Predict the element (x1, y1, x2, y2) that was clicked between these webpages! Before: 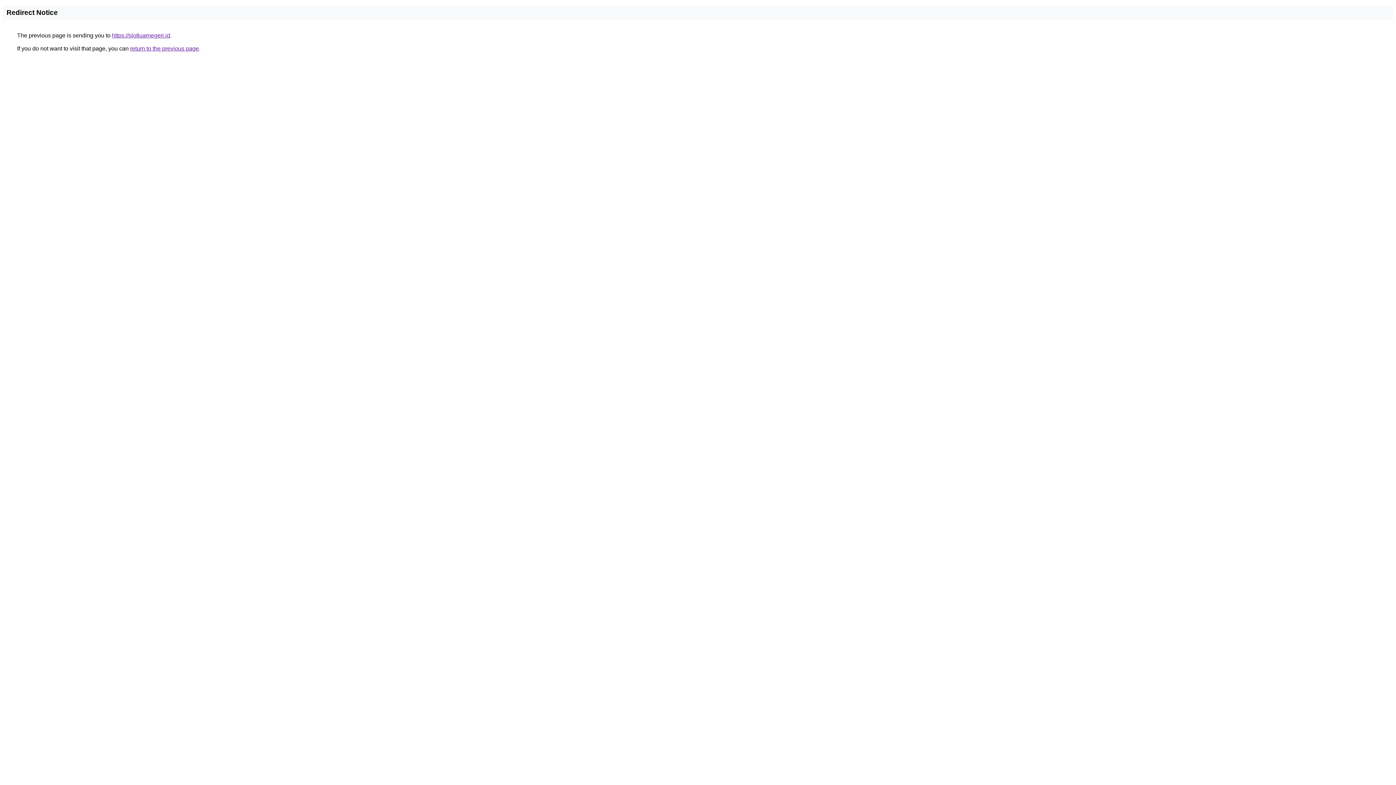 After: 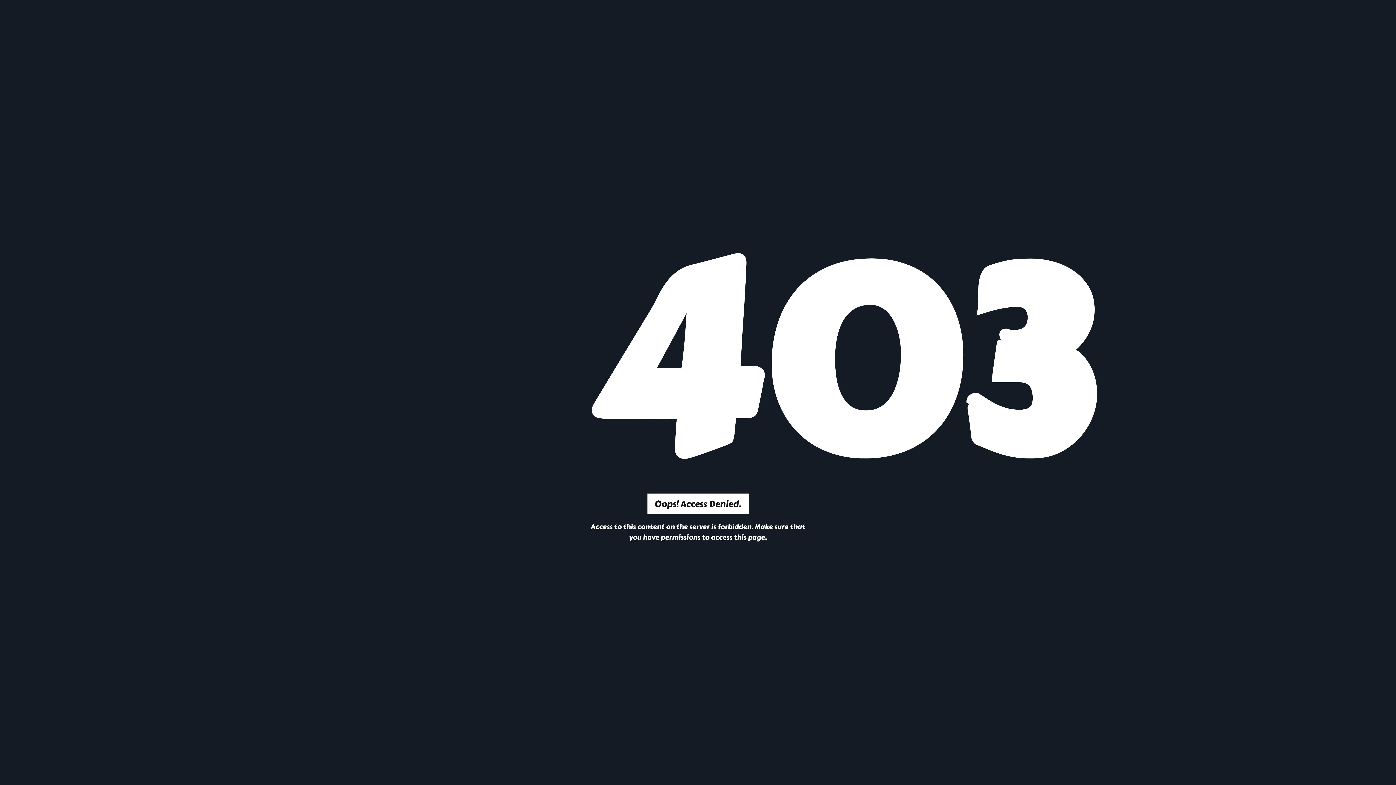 Action: bbox: (112, 32, 170, 38) label: https://slotluarnegeri.id